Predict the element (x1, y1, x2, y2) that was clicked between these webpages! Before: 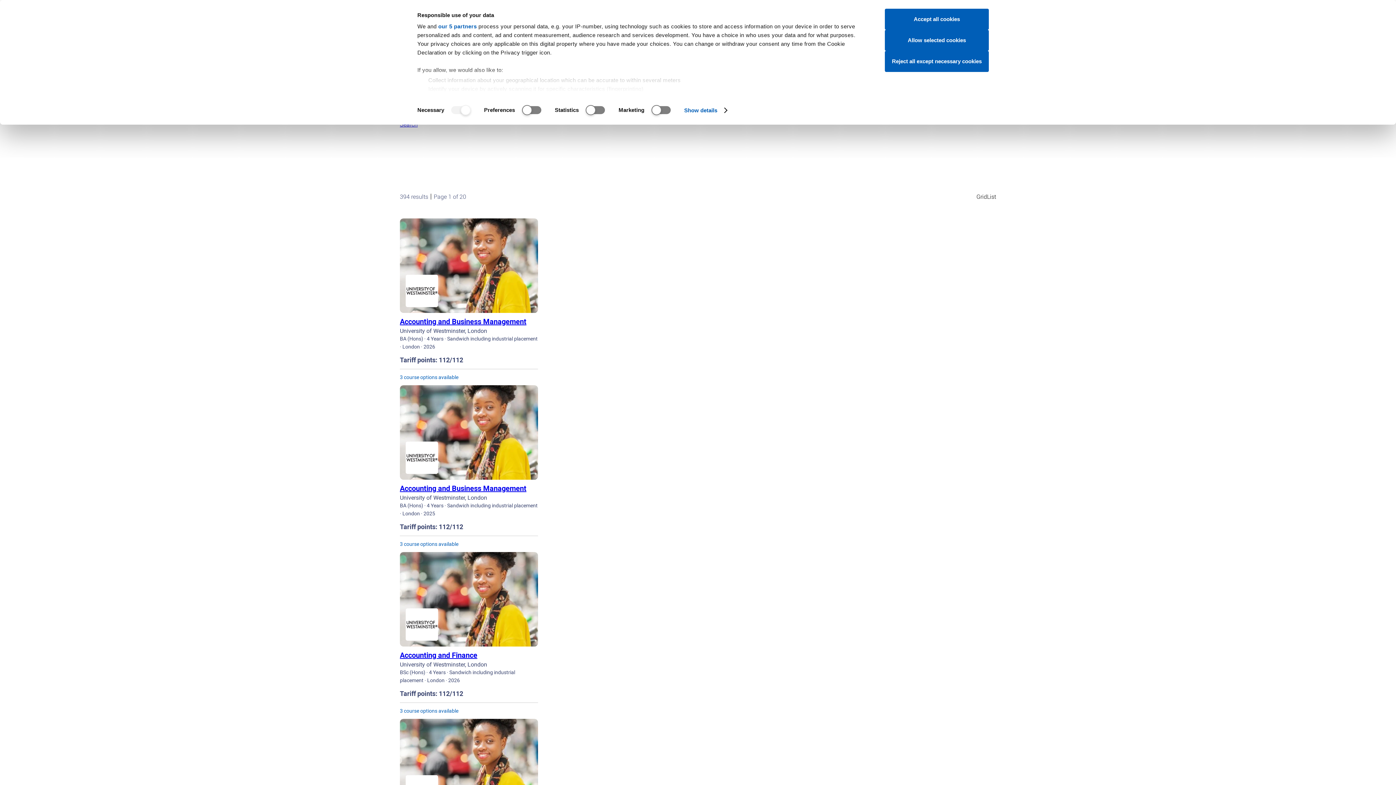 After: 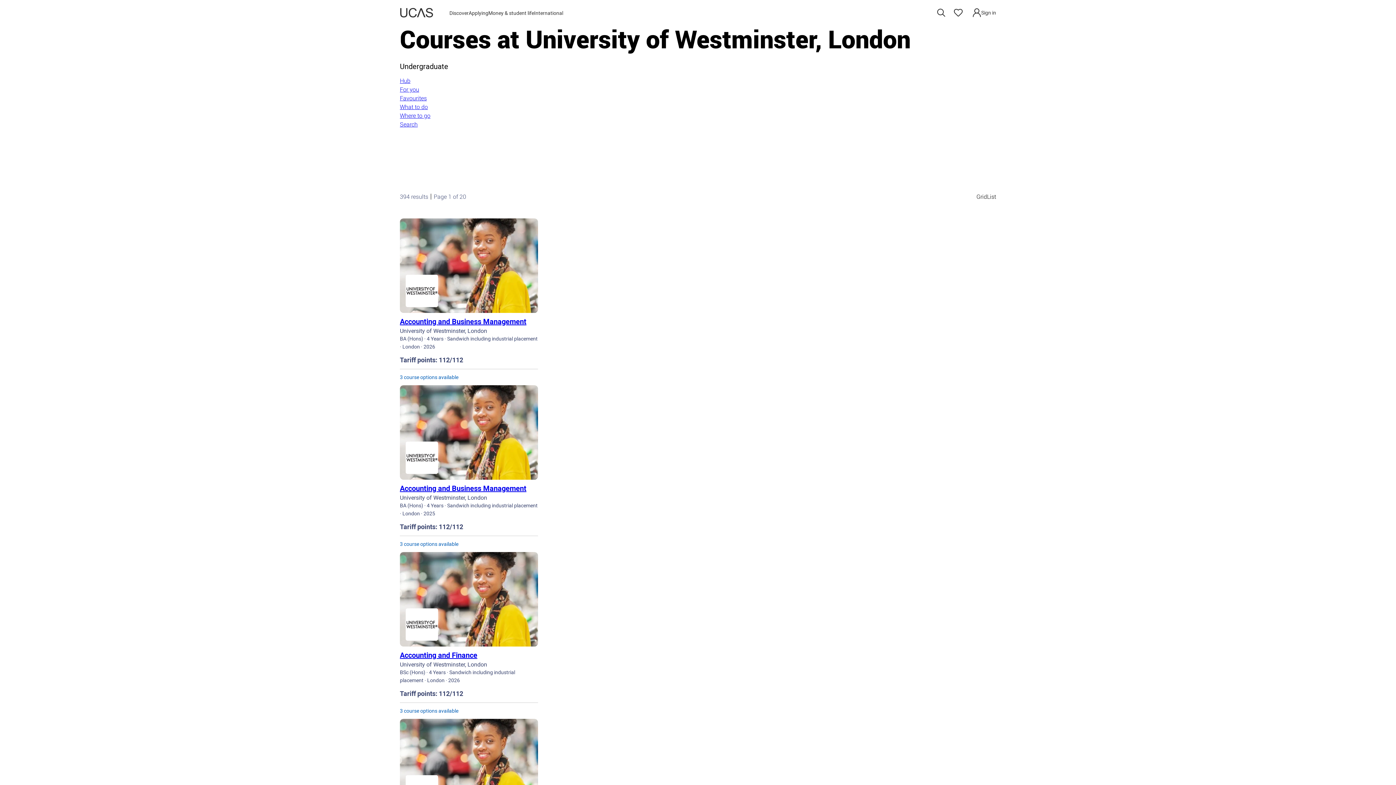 Action: bbox: (885, 8, 989, 29) label: Accept all cookies